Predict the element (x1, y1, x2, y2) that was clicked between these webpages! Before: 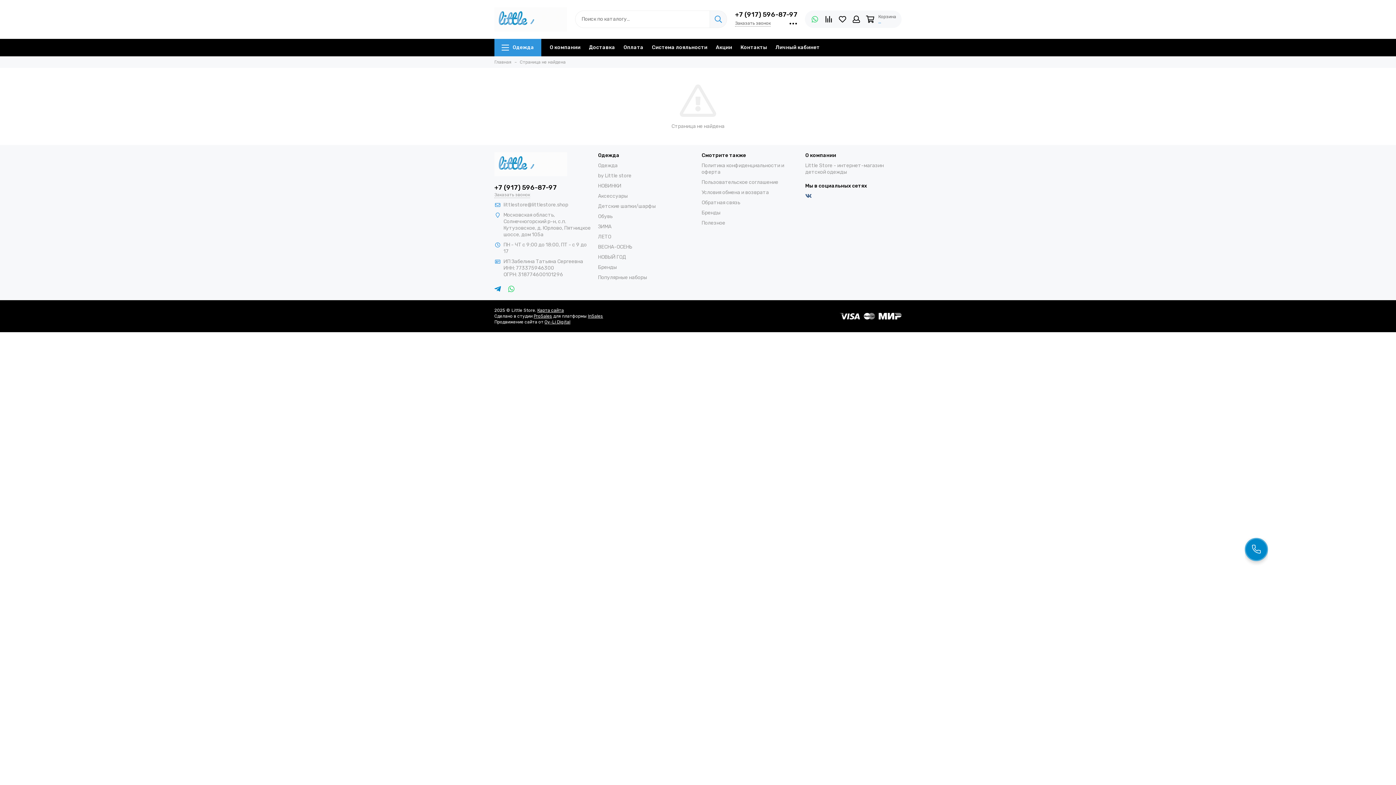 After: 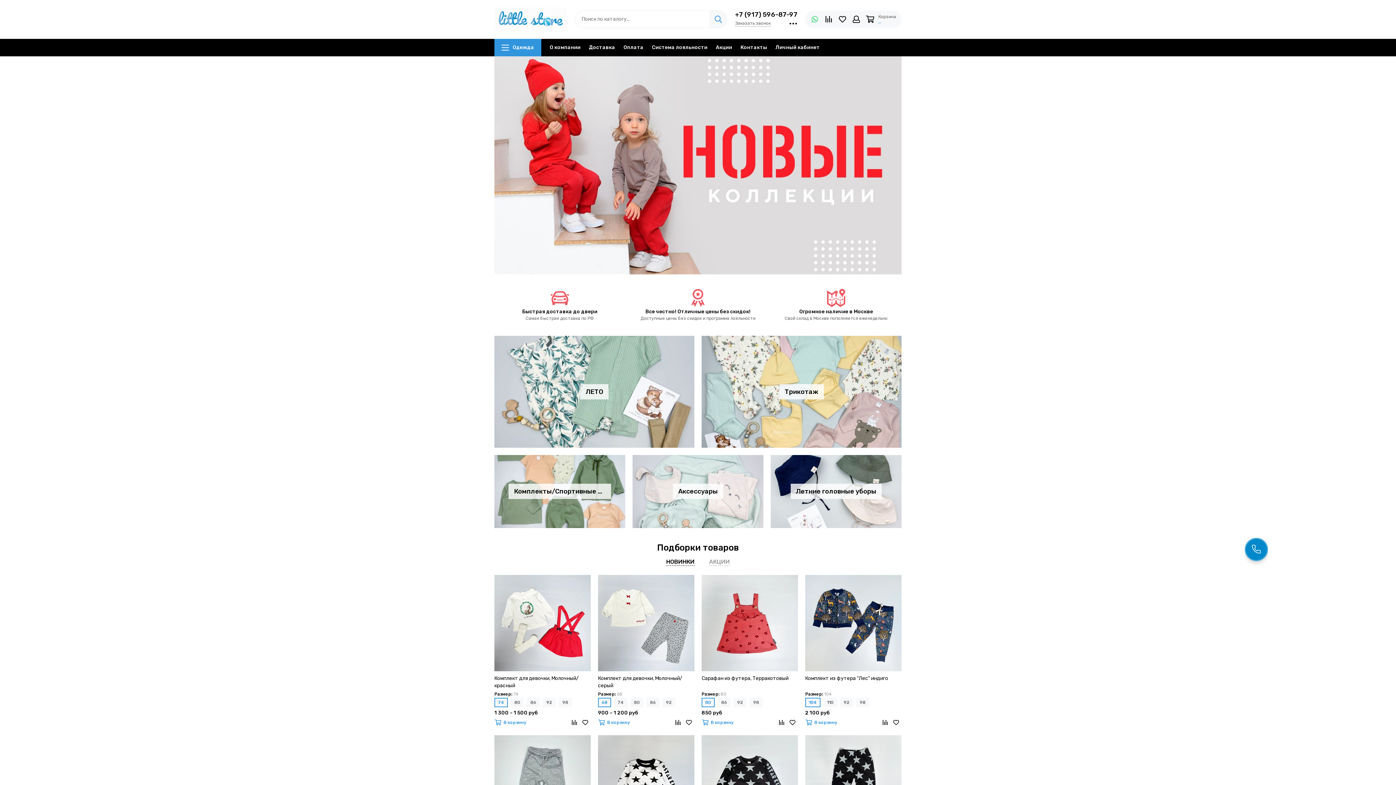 Action: bbox: (494, 59, 511, 64) label: Главная